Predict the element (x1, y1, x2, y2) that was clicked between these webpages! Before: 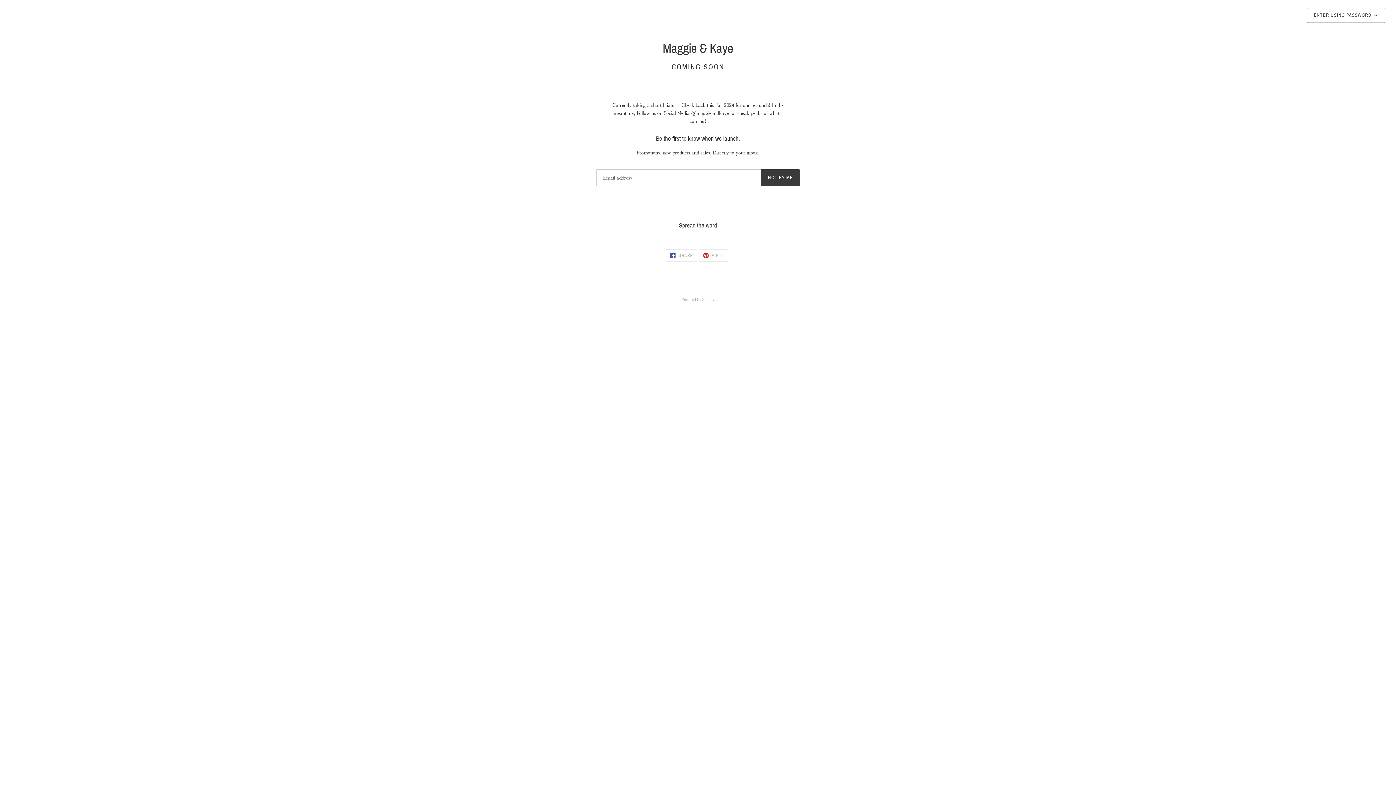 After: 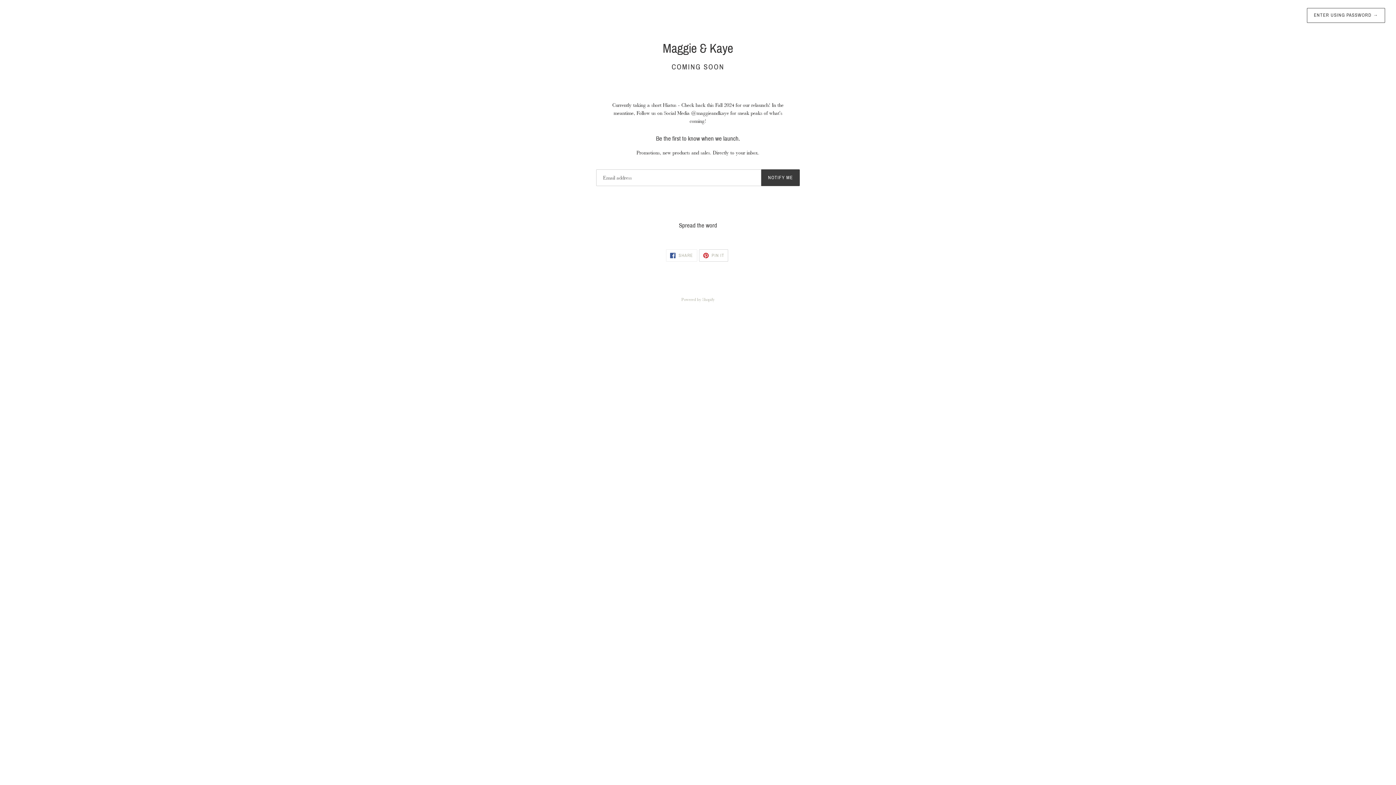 Action: bbox: (699, 249, 728, 261) label:  PIN IT
PIN ON PINTEREST